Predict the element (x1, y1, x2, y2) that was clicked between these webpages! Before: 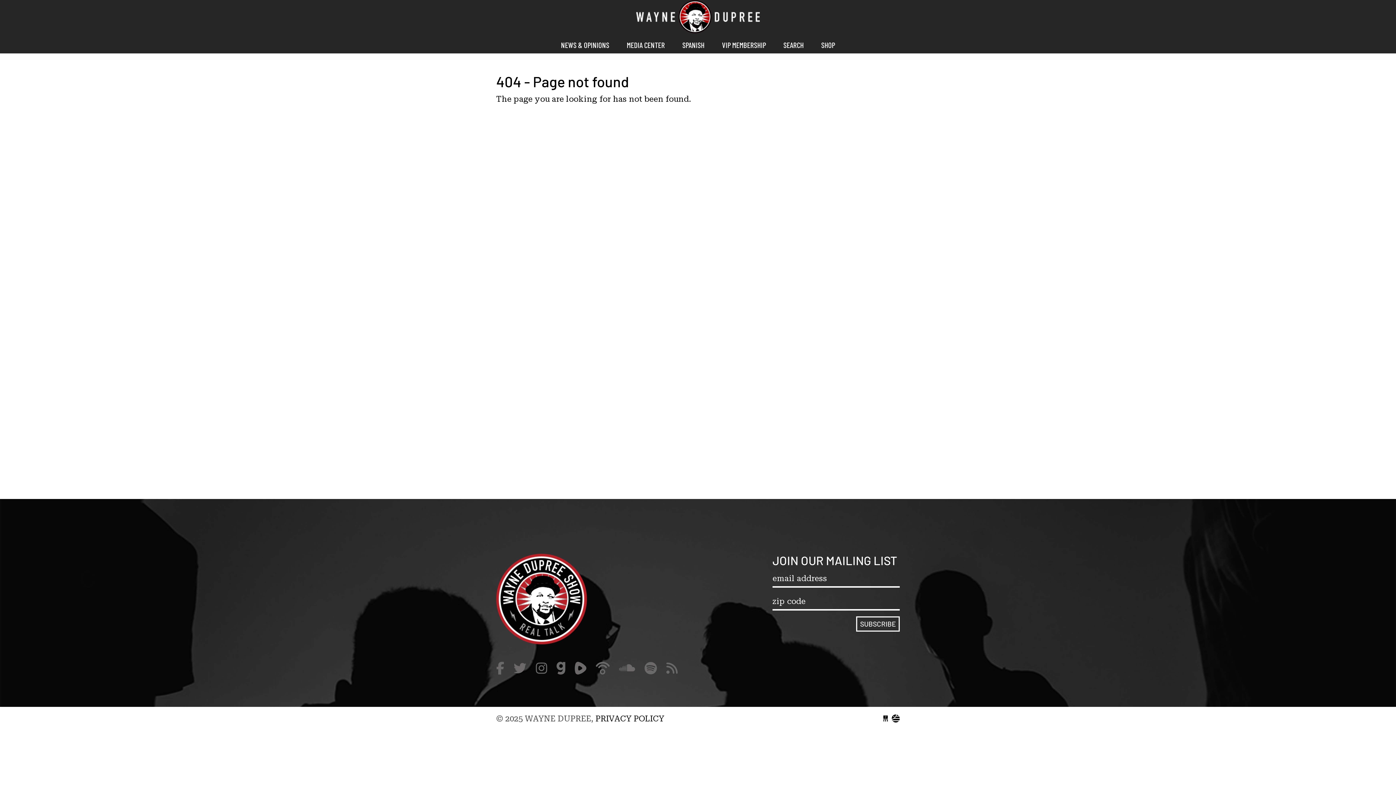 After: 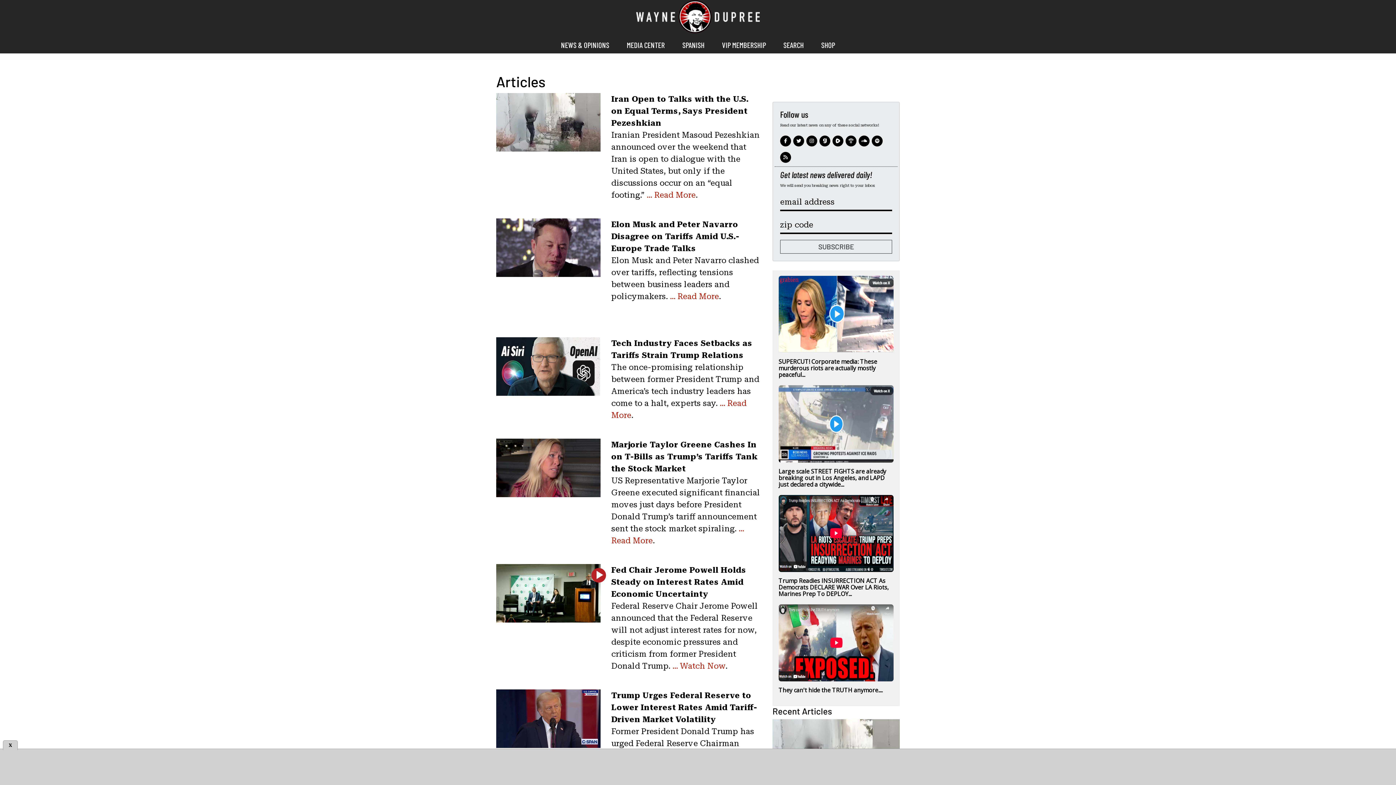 Action: bbox: (552, 36, 618, 53) label: NEWS & OPINIONS